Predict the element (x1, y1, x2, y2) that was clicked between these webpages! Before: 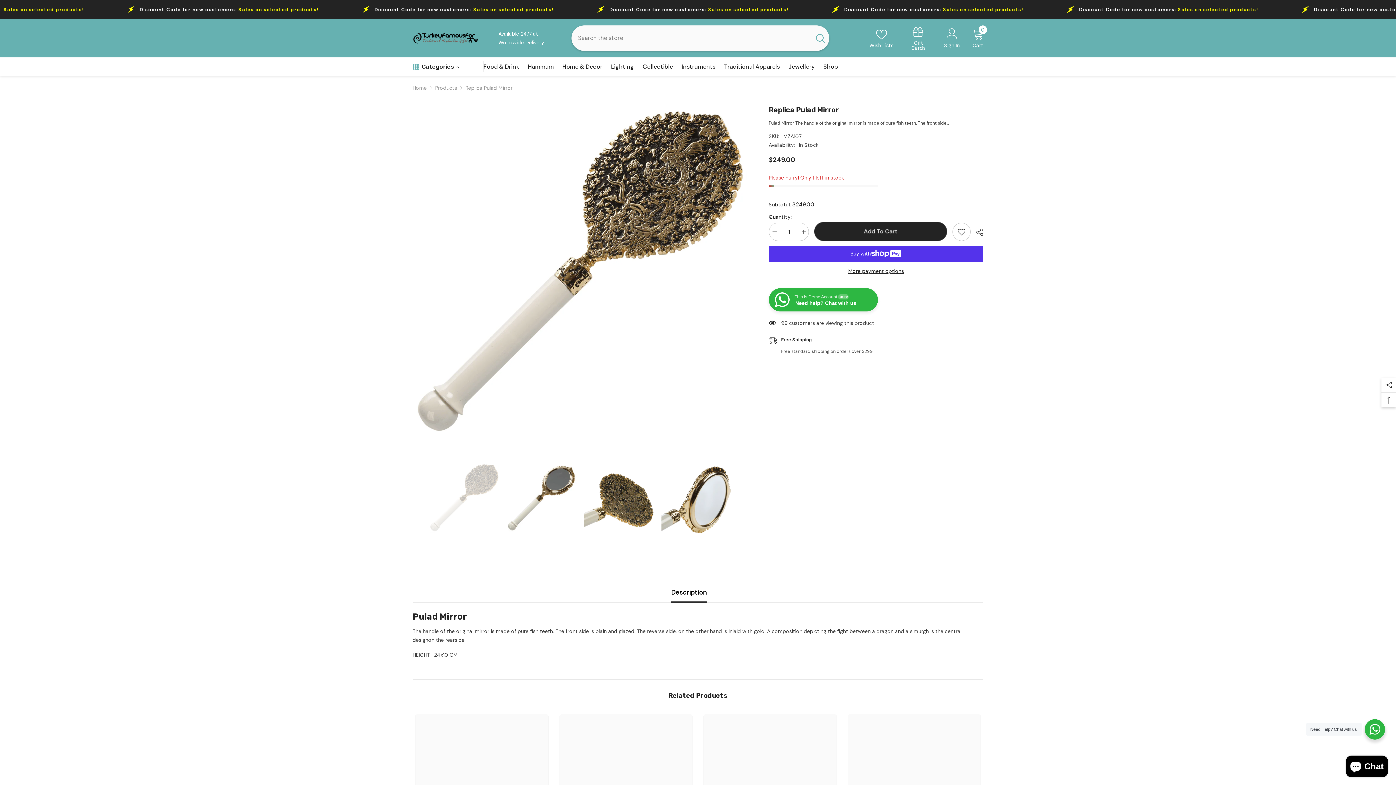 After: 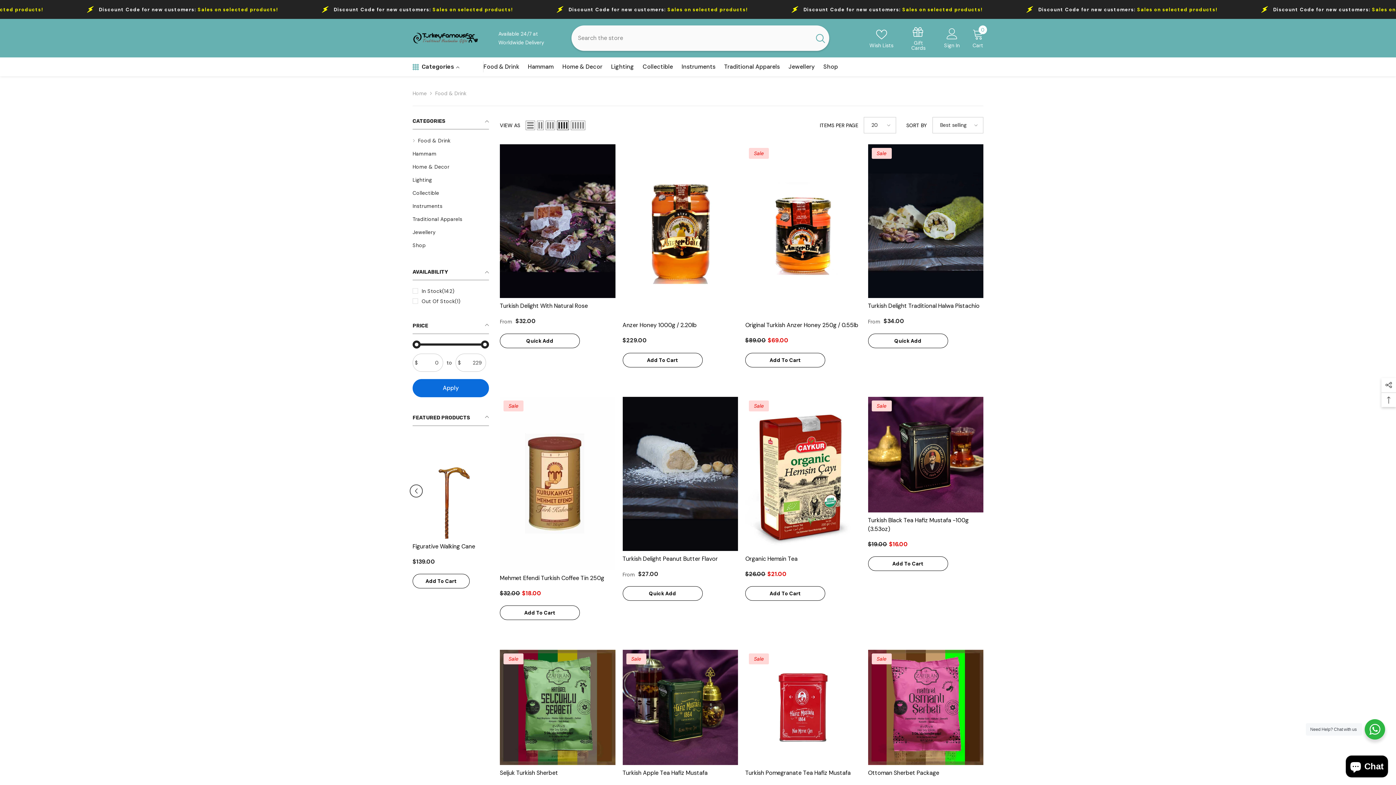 Action: label: Food & Drink bbox: (479, 62, 523, 76)